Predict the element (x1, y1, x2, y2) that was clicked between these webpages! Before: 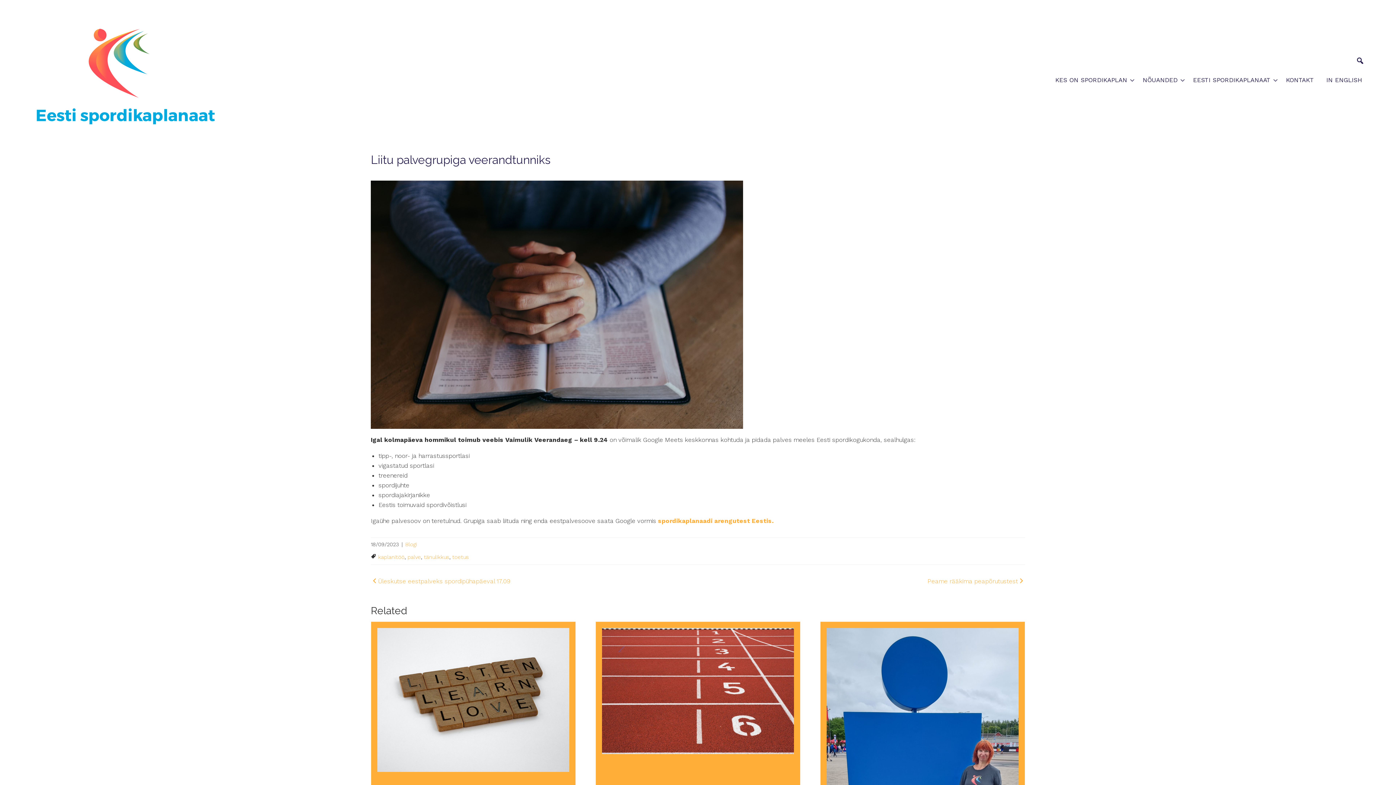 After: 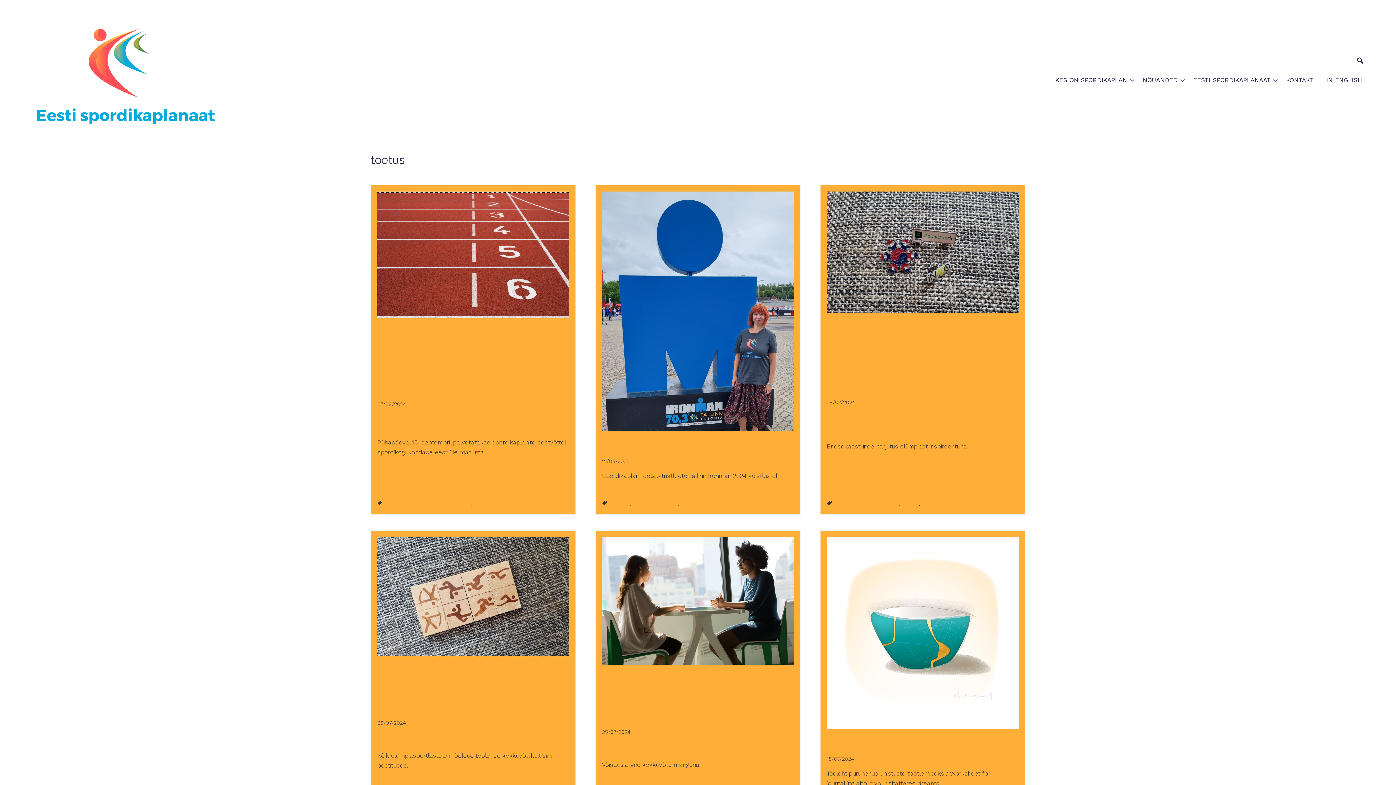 Action: bbox: (452, 554, 469, 560) label: toetus